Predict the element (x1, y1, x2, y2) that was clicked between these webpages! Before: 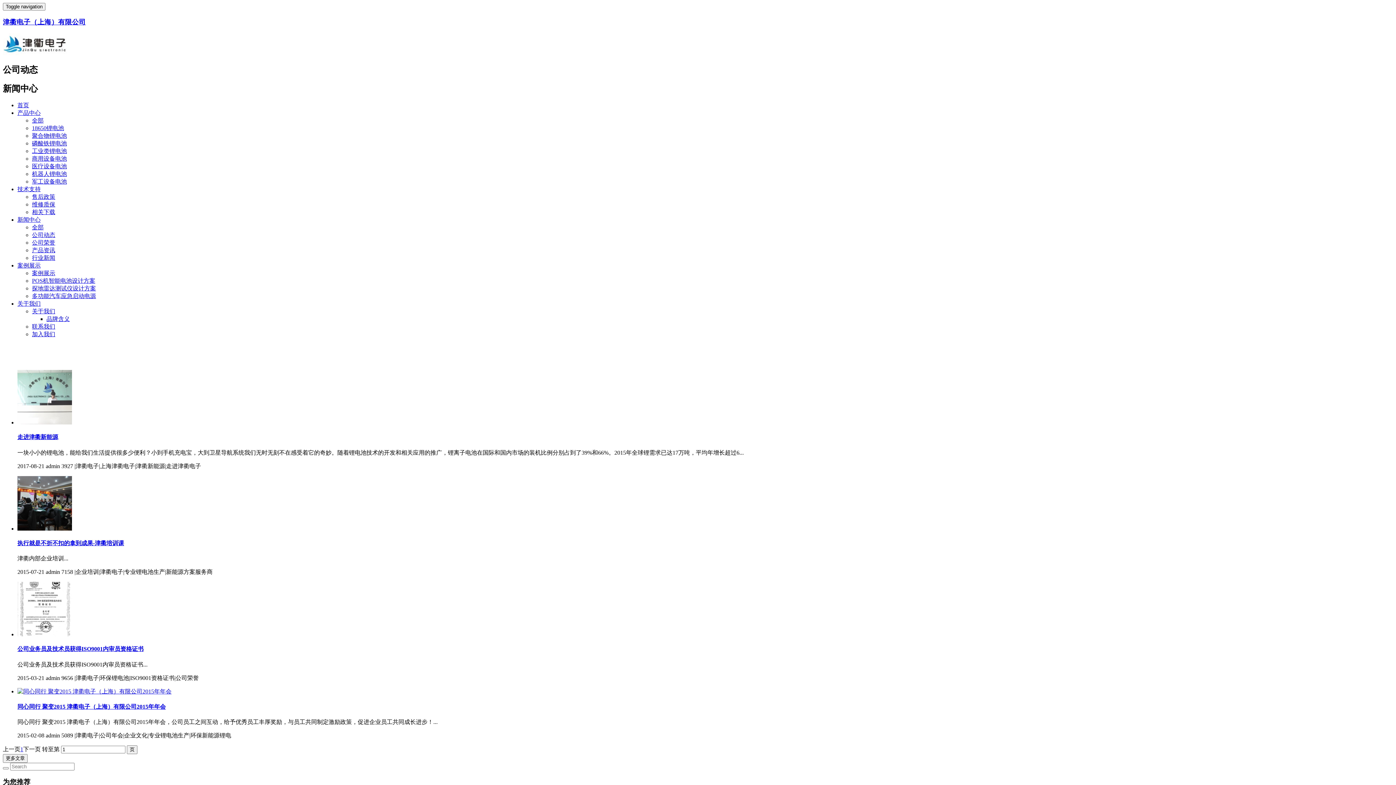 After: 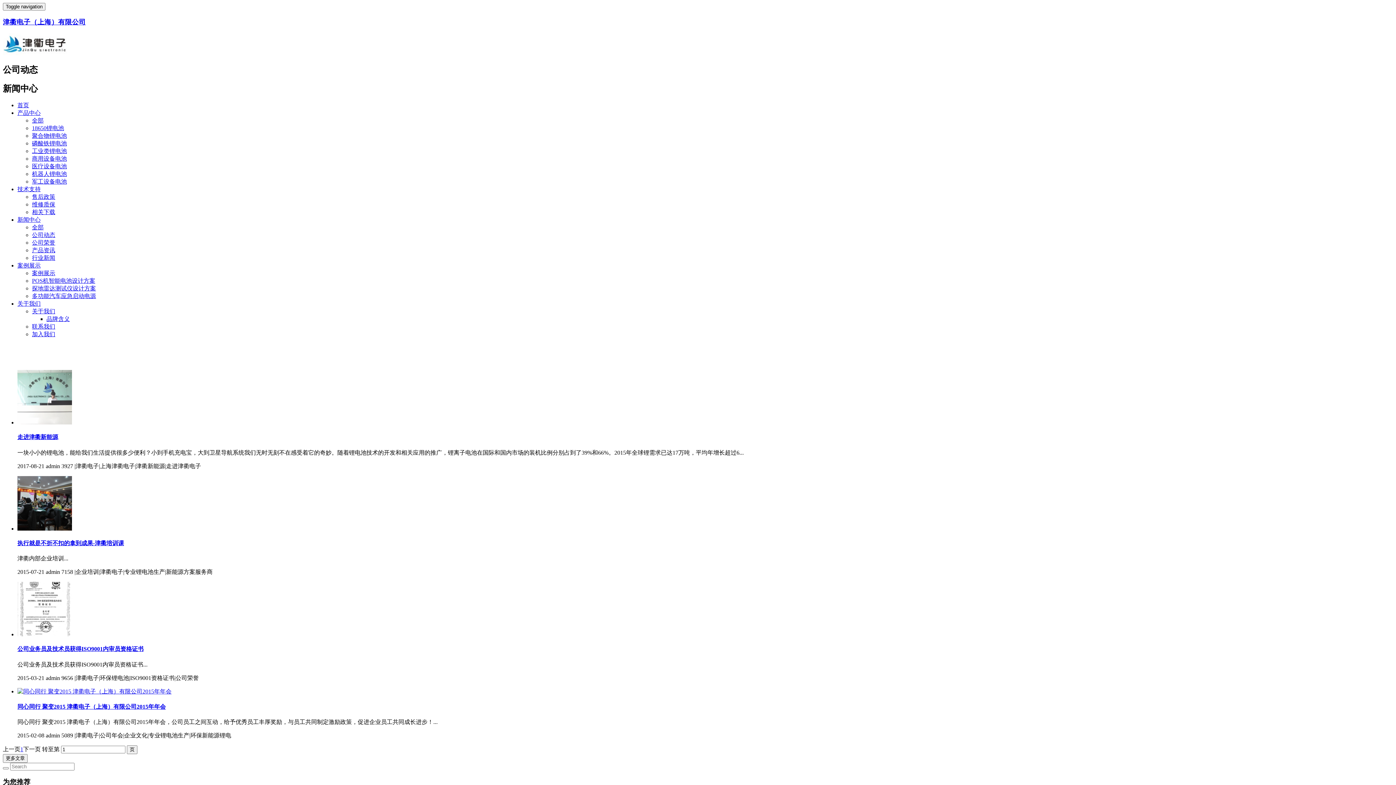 Action: bbox: (17, 419, 72, 425)